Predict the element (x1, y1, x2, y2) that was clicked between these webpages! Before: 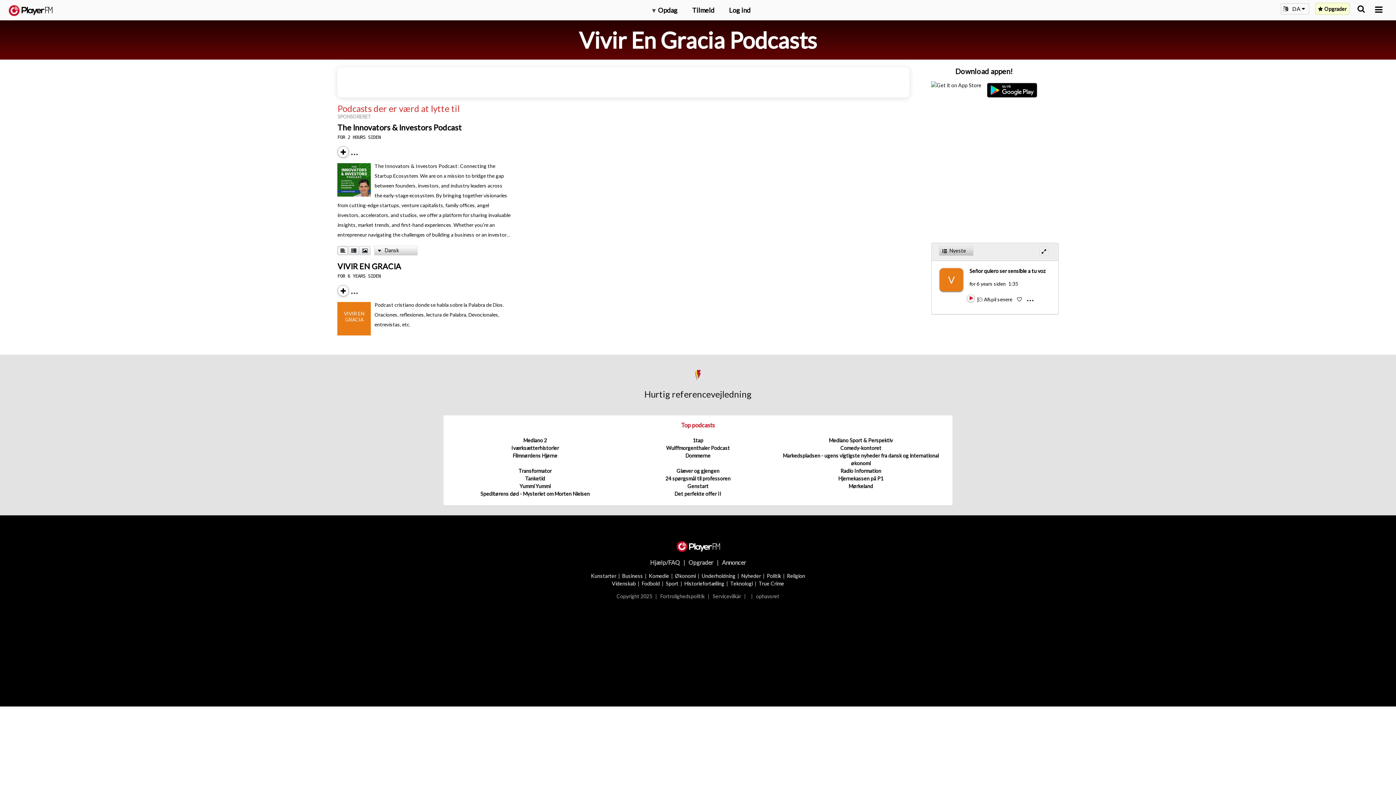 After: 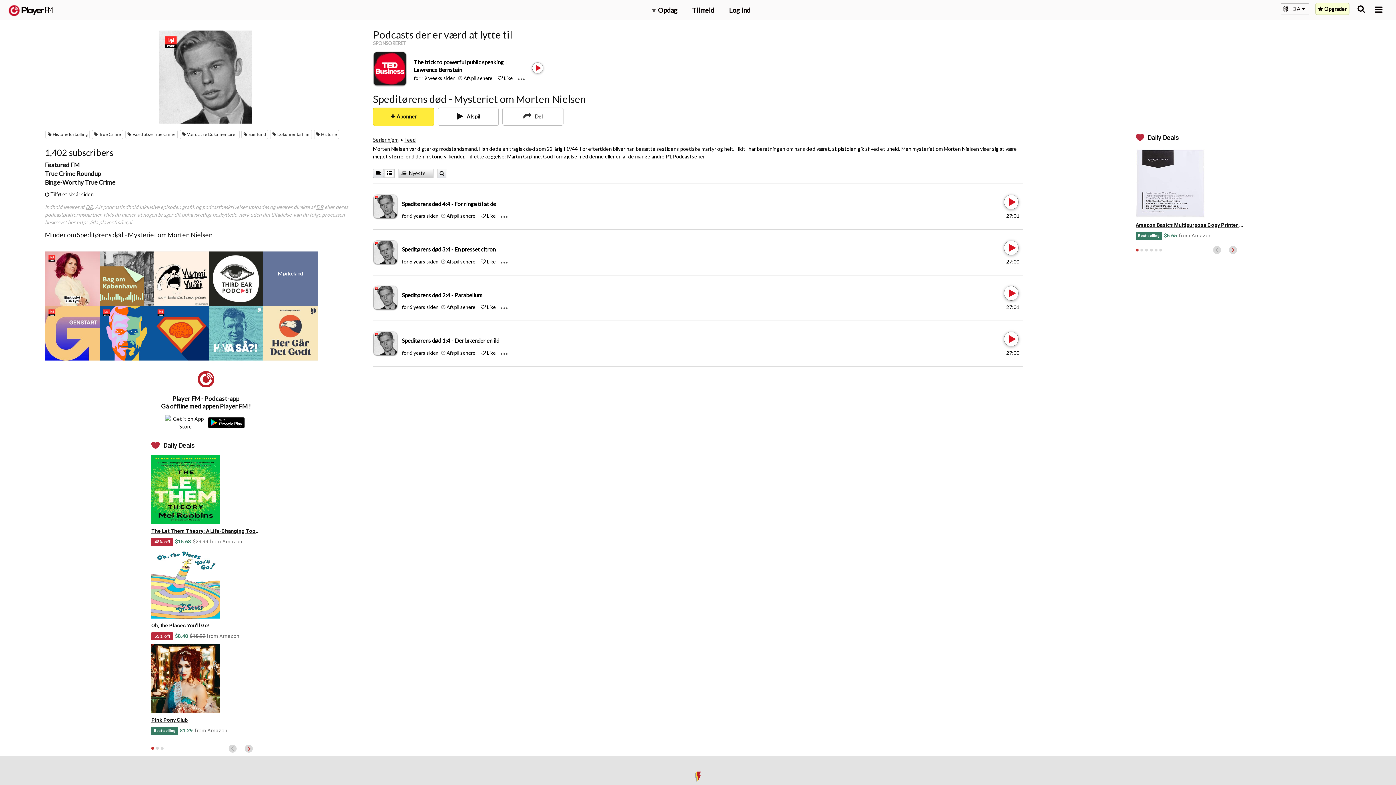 Action: label: Speditørens død - Mysteriet om Morten Nielsen bbox: (480, 491, 589, 497)